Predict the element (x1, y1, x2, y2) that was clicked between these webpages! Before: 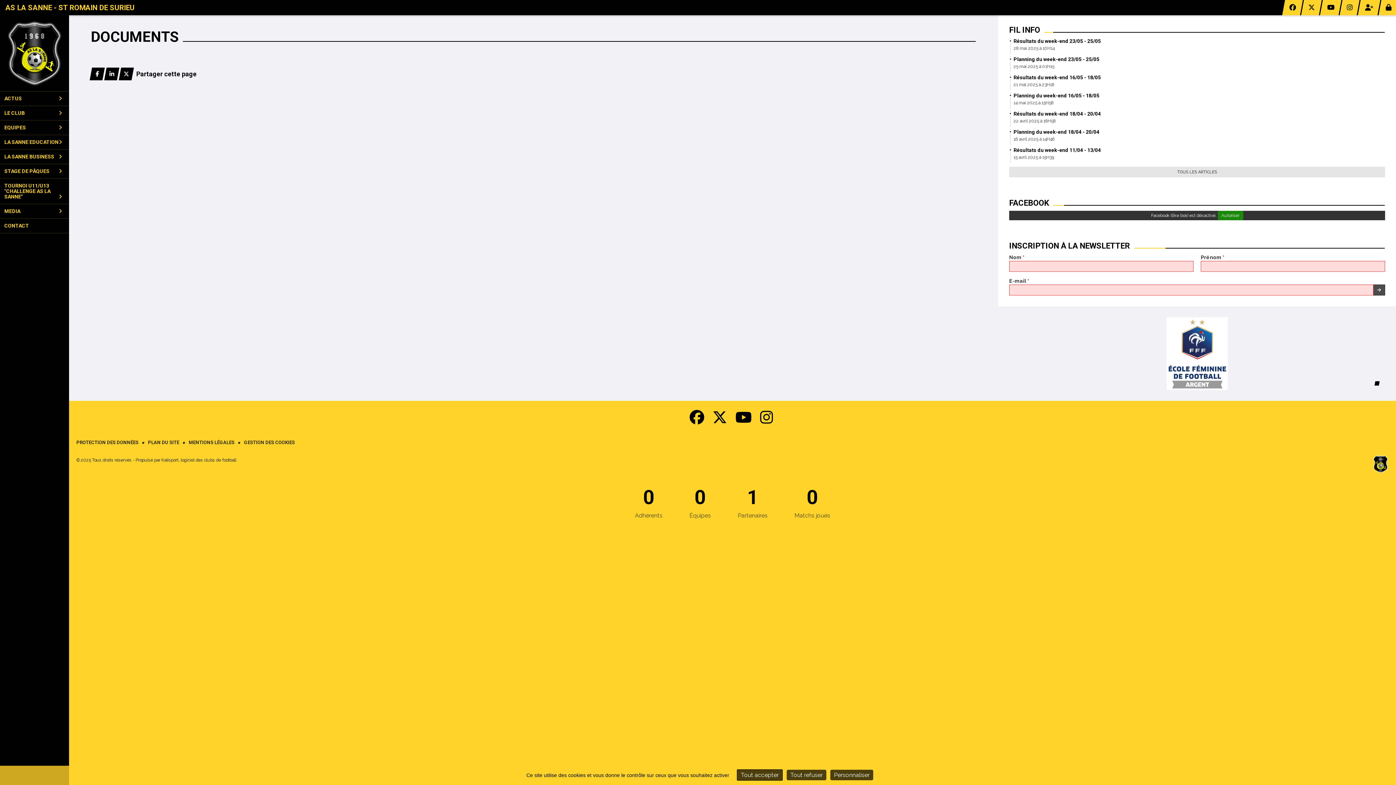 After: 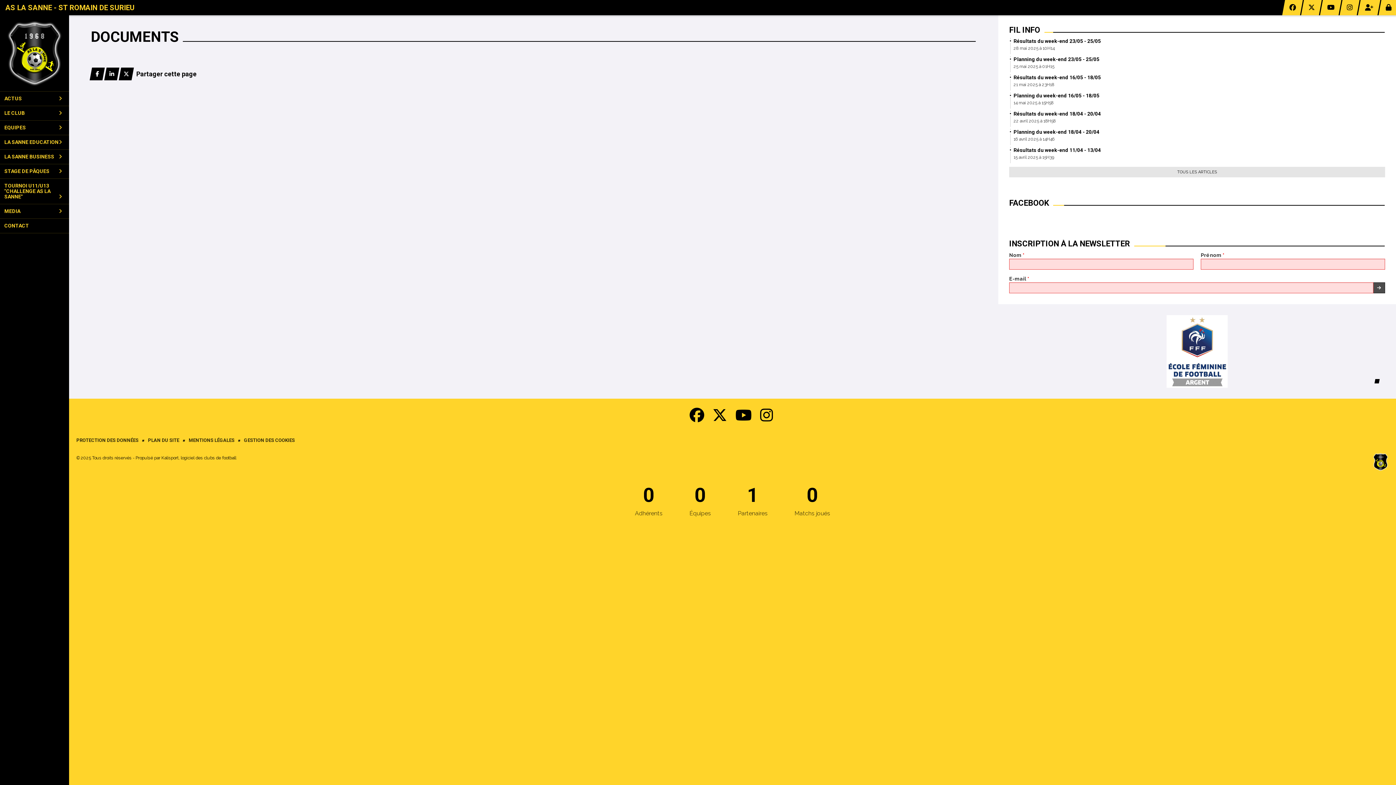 Action: label: Tout accepter bbox: (737, 769, 782, 781)